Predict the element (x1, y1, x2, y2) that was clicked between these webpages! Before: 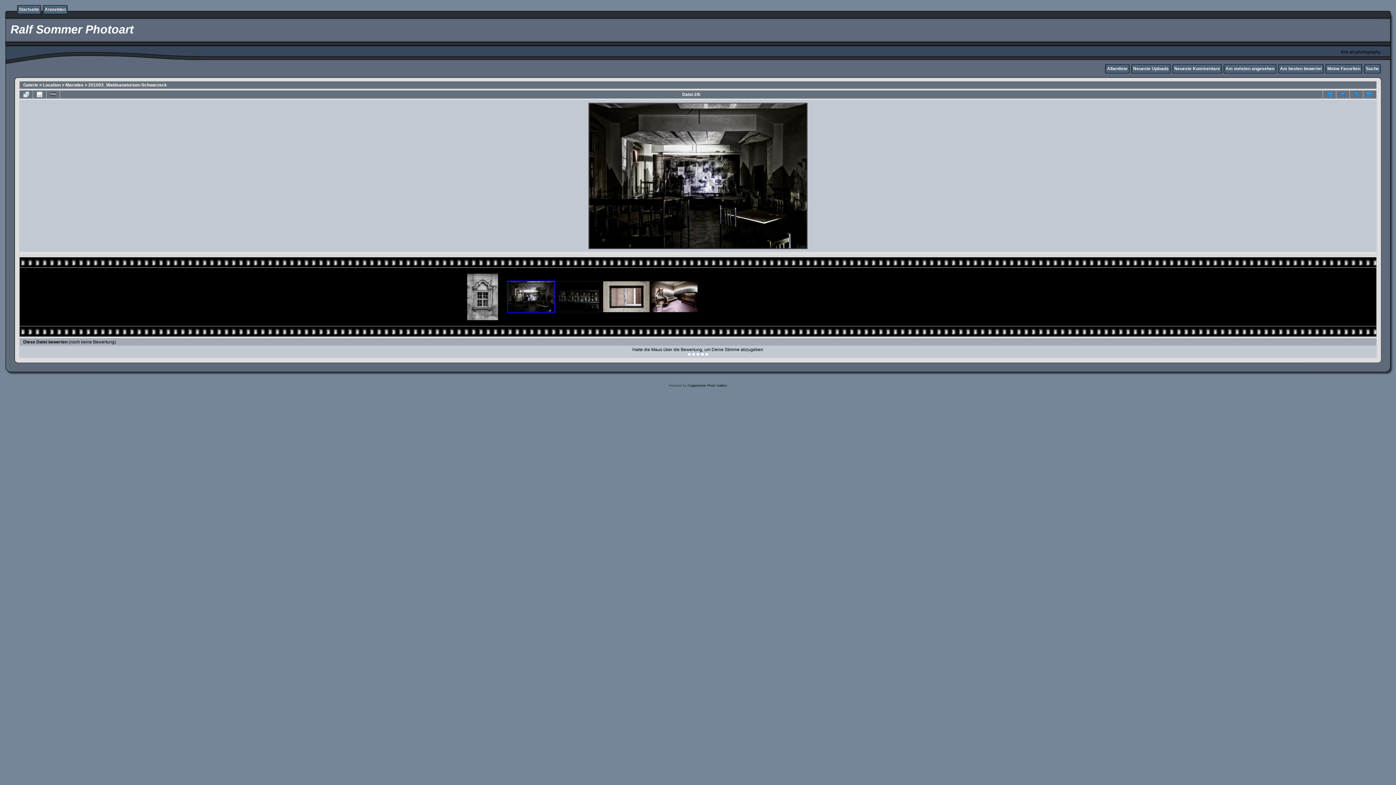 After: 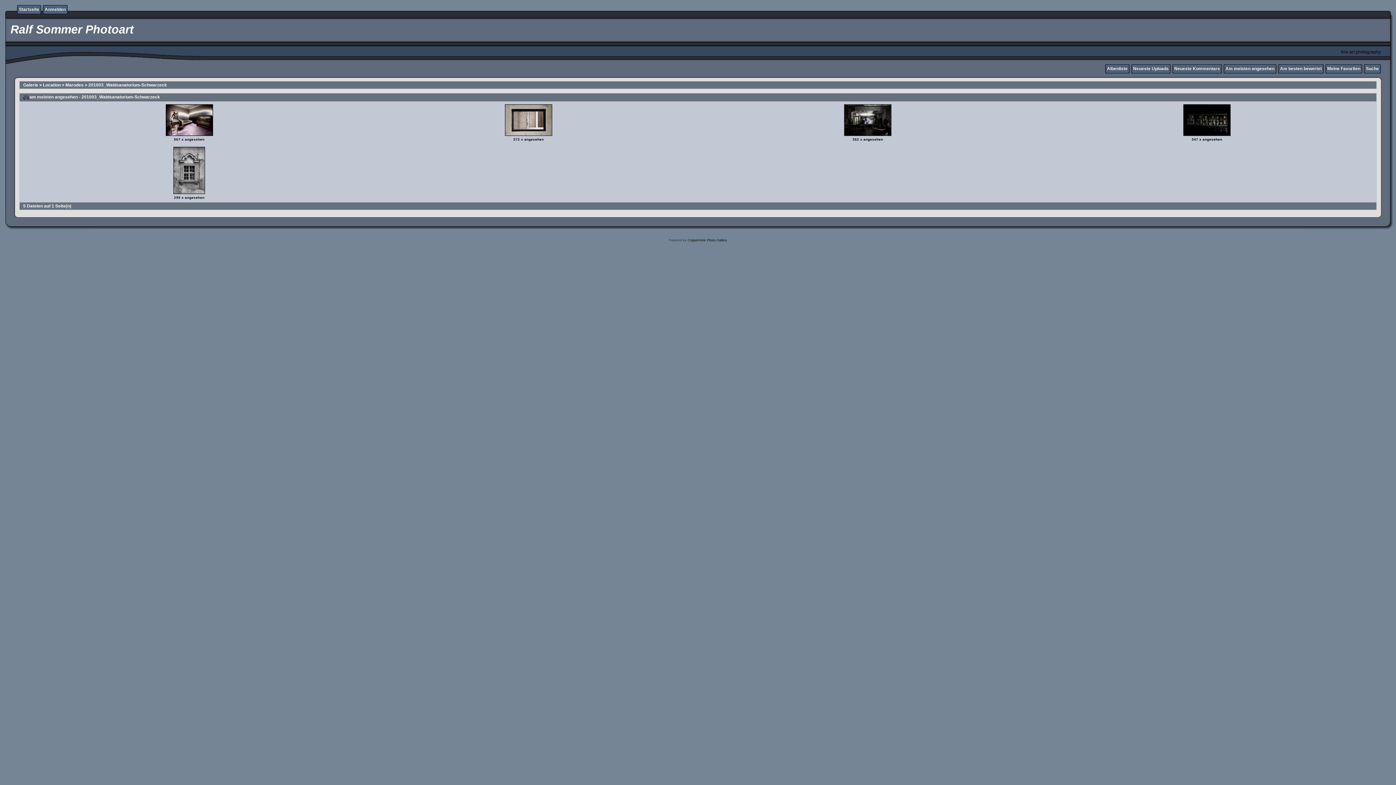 Action: label: Am meisten angesehen bbox: (1225, 66, 1274, 71)